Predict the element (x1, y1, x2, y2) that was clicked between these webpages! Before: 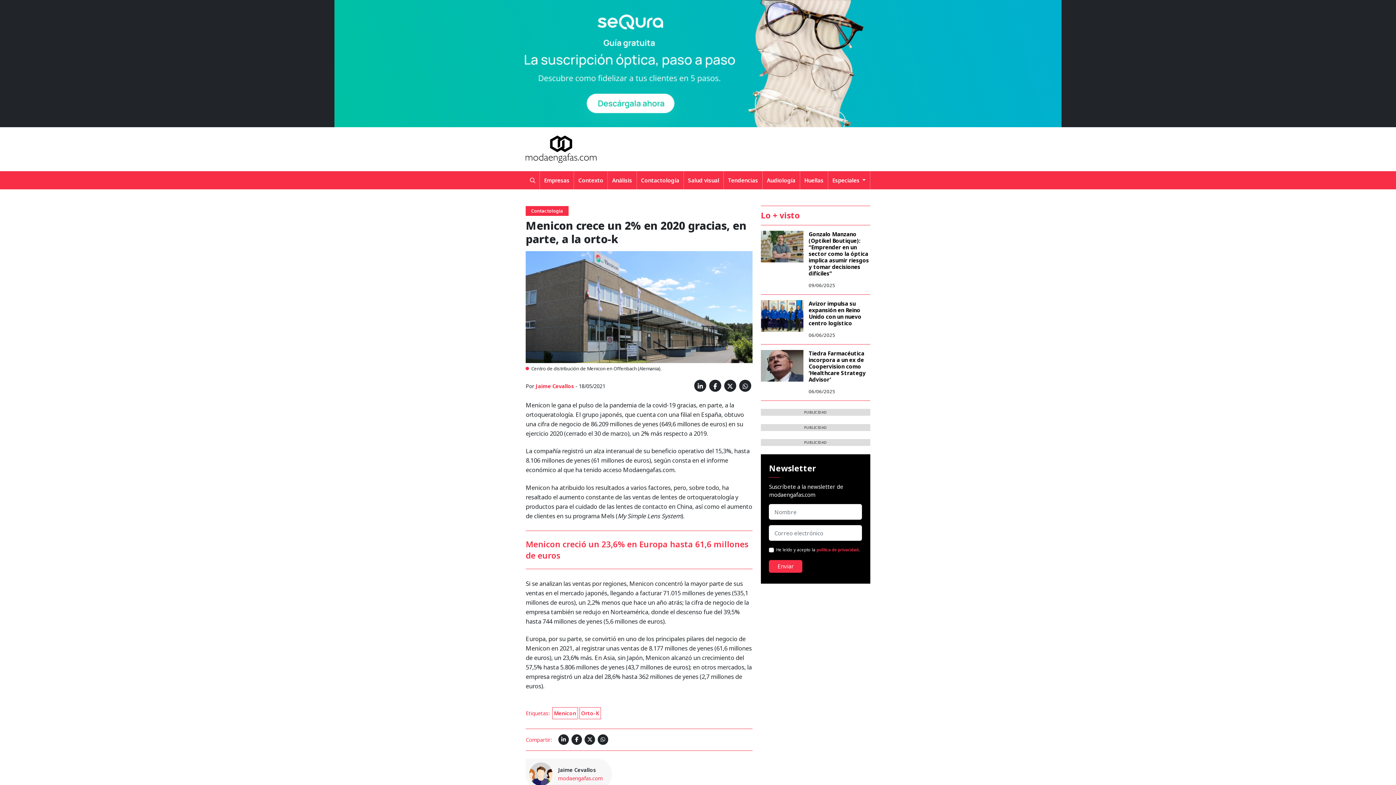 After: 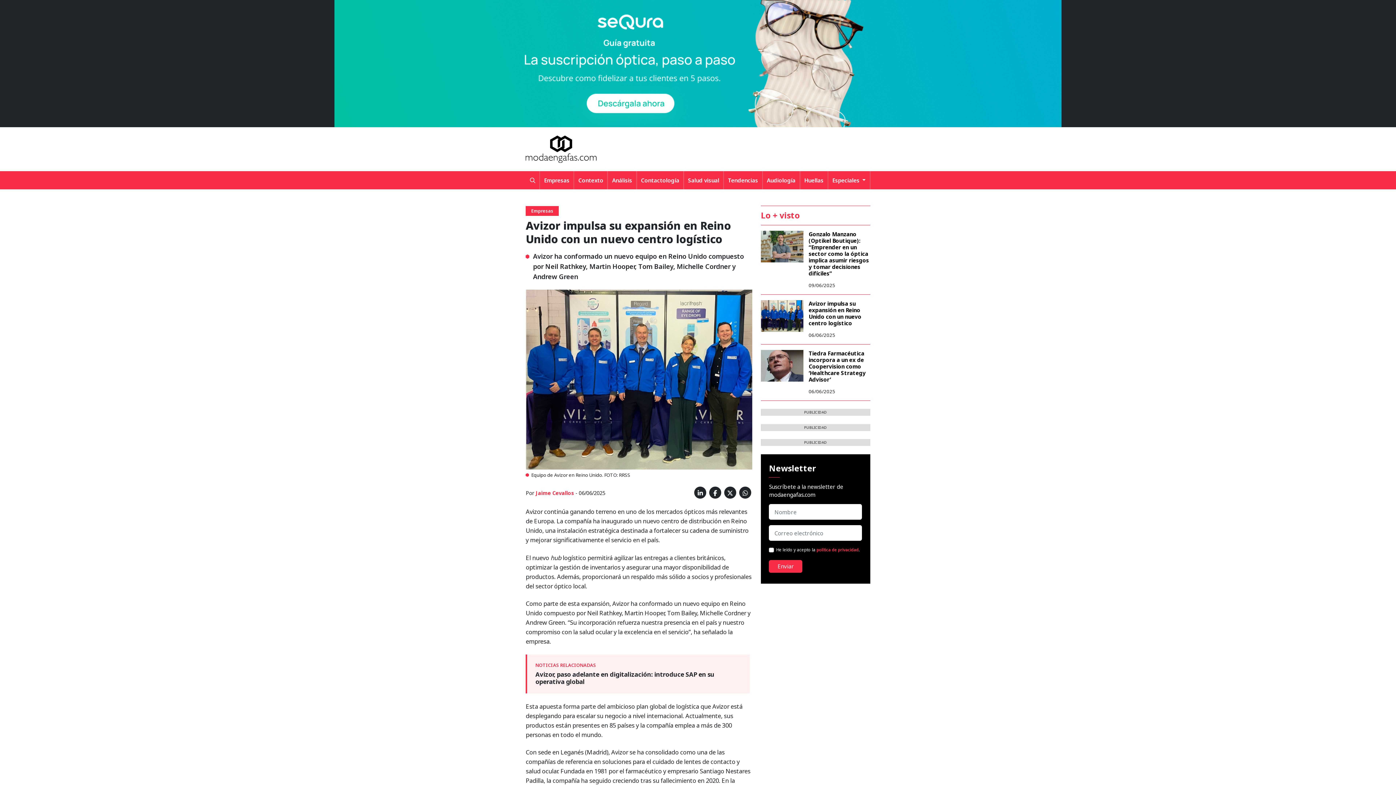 Action: label: Avizor impulsa su expansión en Reino Unido con un nuevo centro logístico bbox: (808, 299, 861, 326)